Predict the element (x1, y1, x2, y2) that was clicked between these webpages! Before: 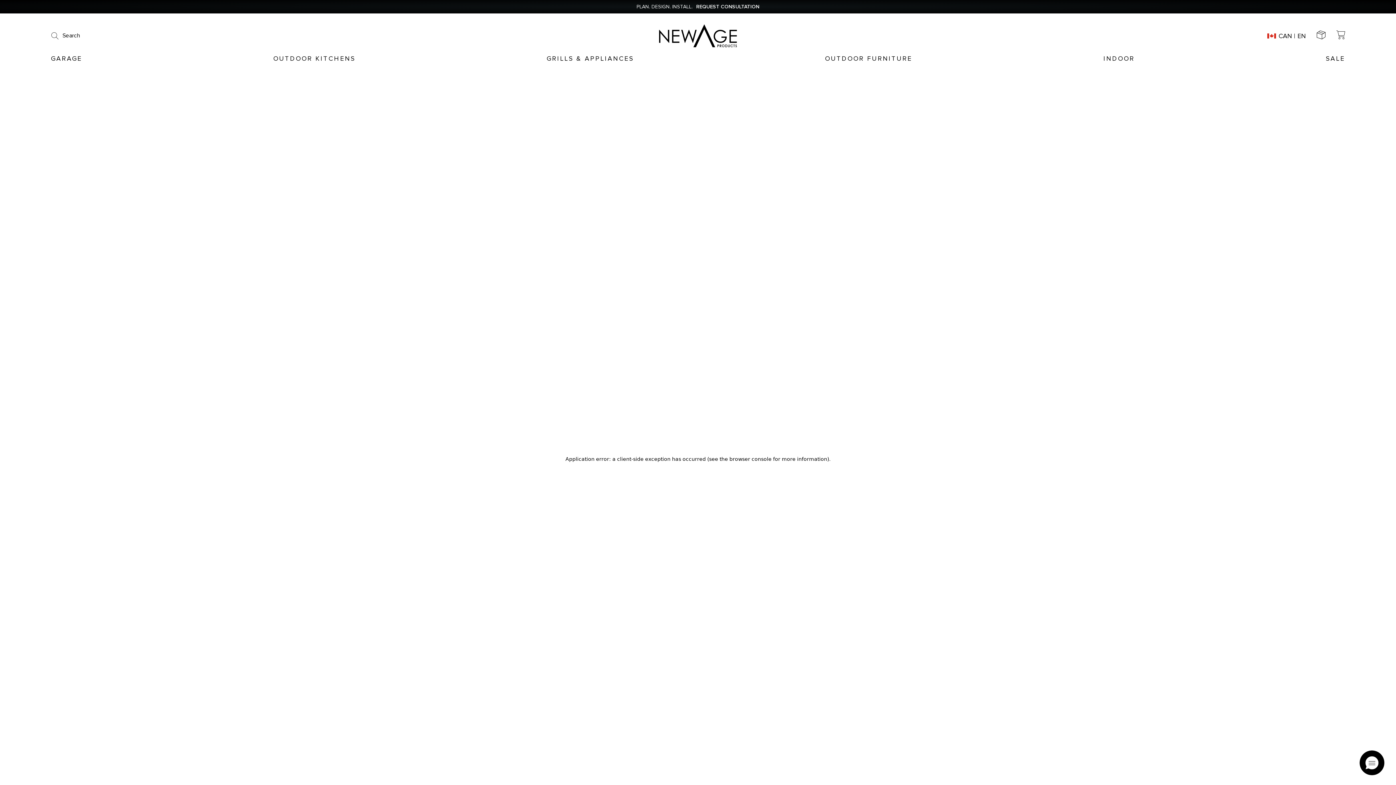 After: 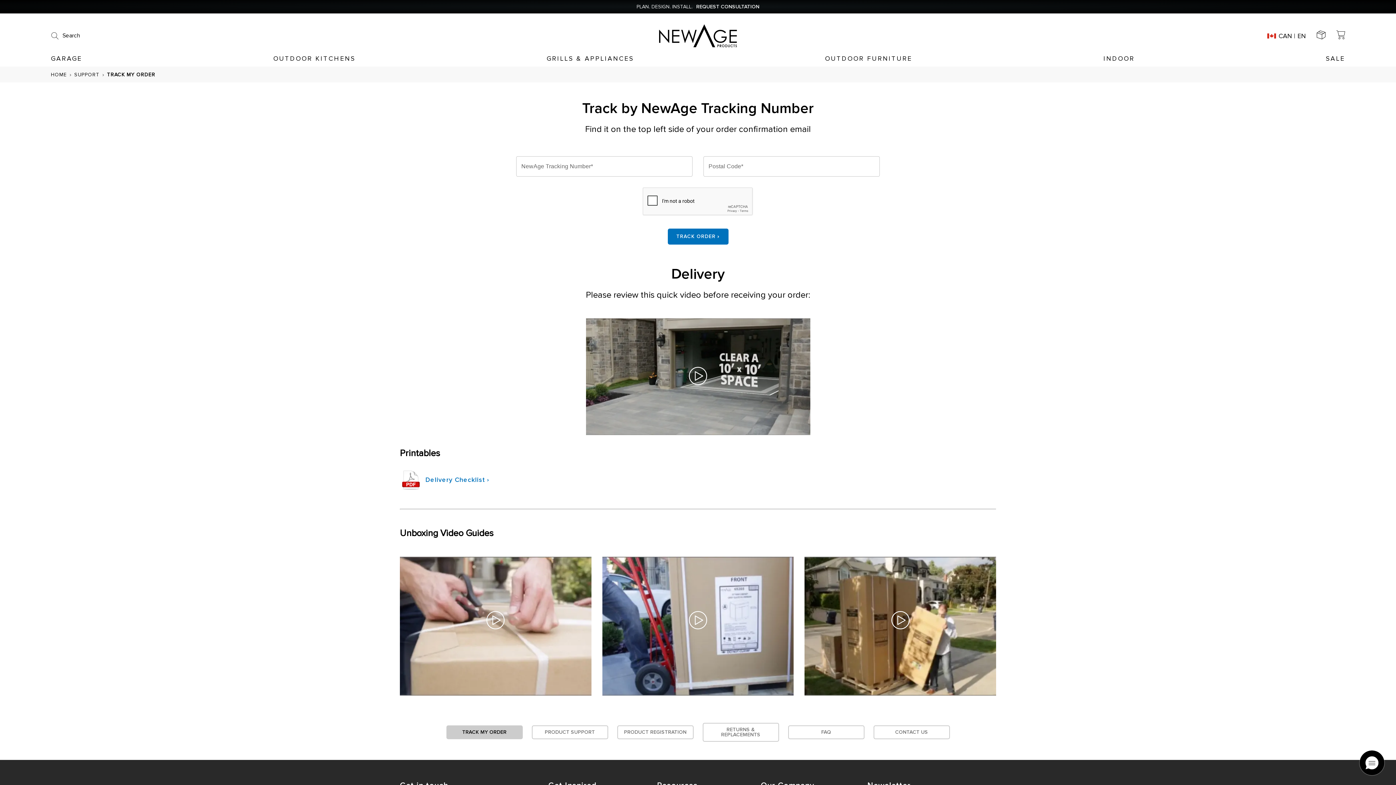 Action: bbox: (1317, 33, 1325, 41)